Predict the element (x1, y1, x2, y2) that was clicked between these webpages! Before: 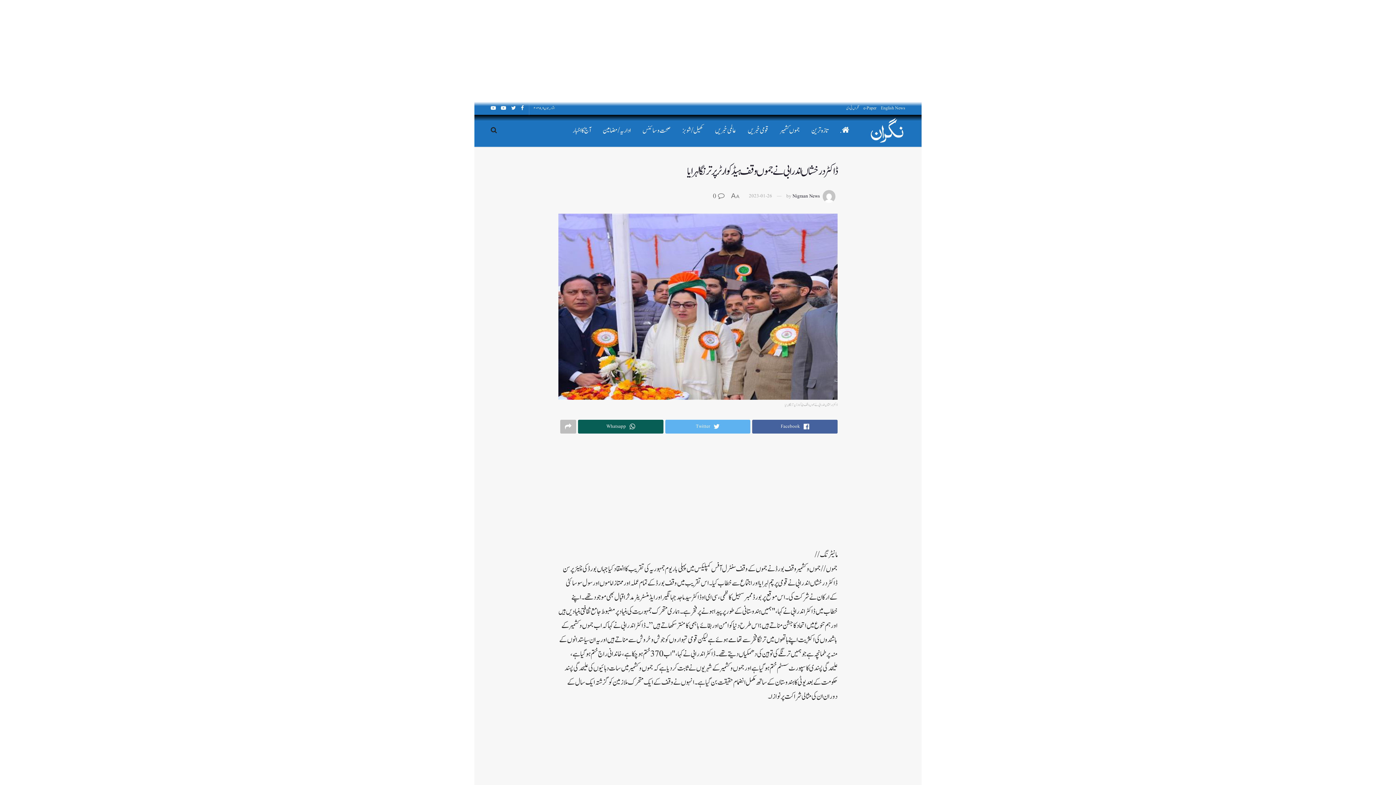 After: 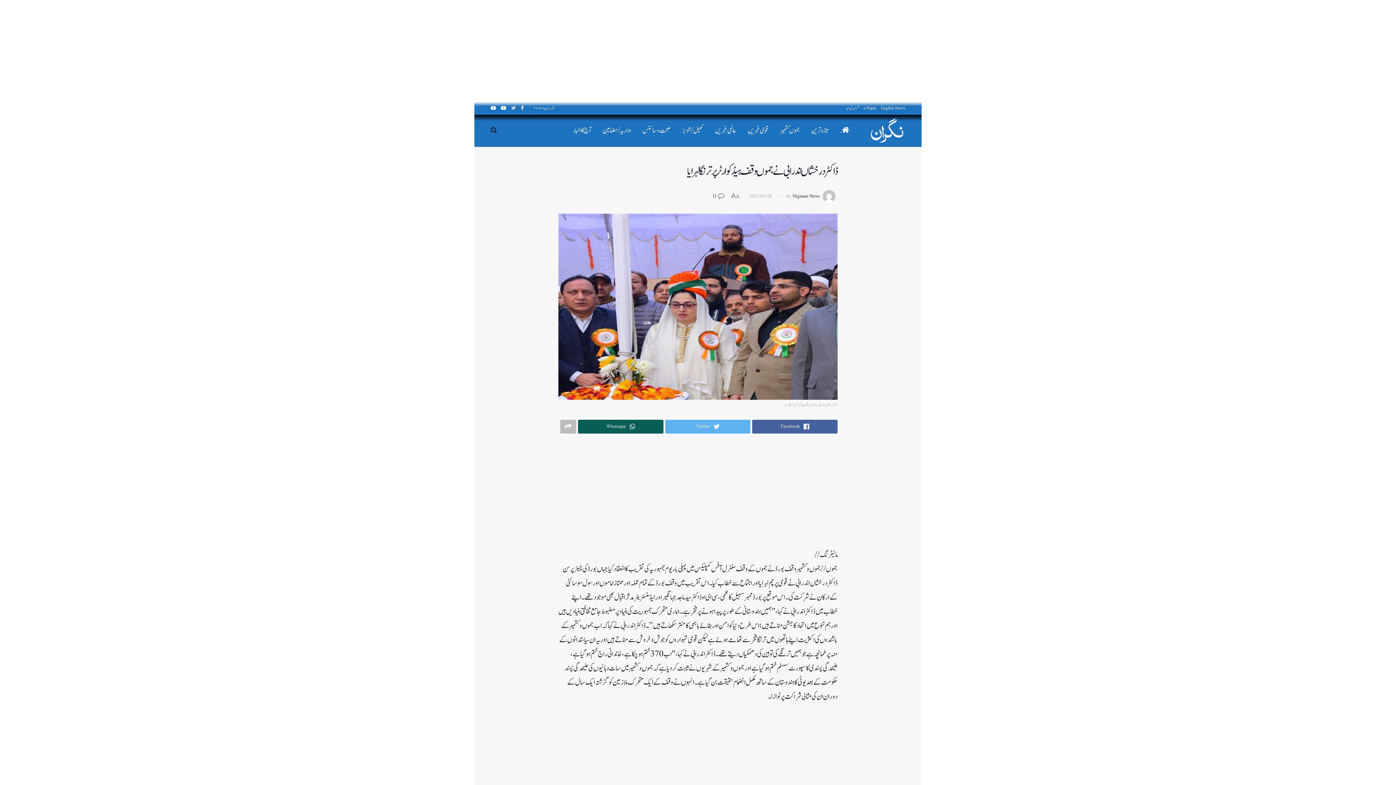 Action: bbox: (511, 101, 516, 115)